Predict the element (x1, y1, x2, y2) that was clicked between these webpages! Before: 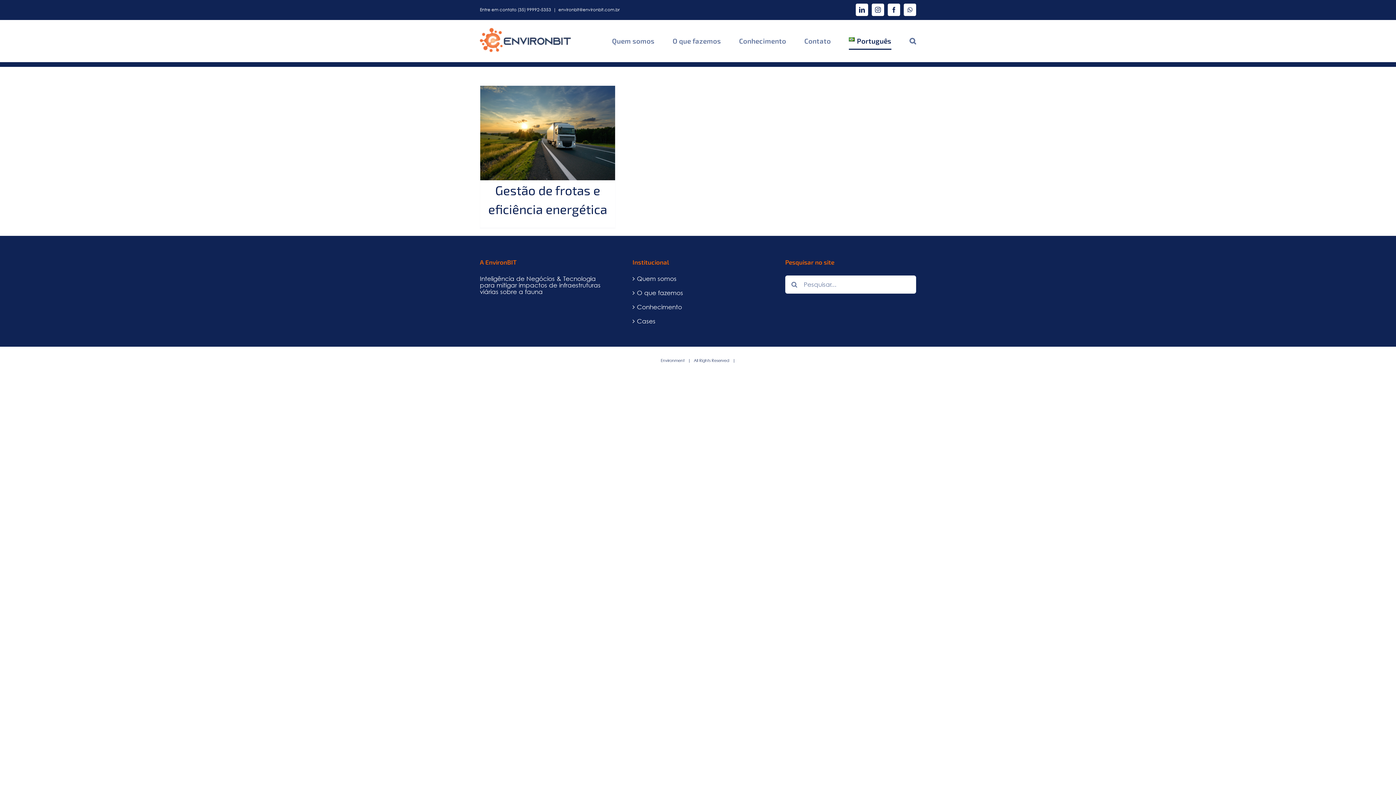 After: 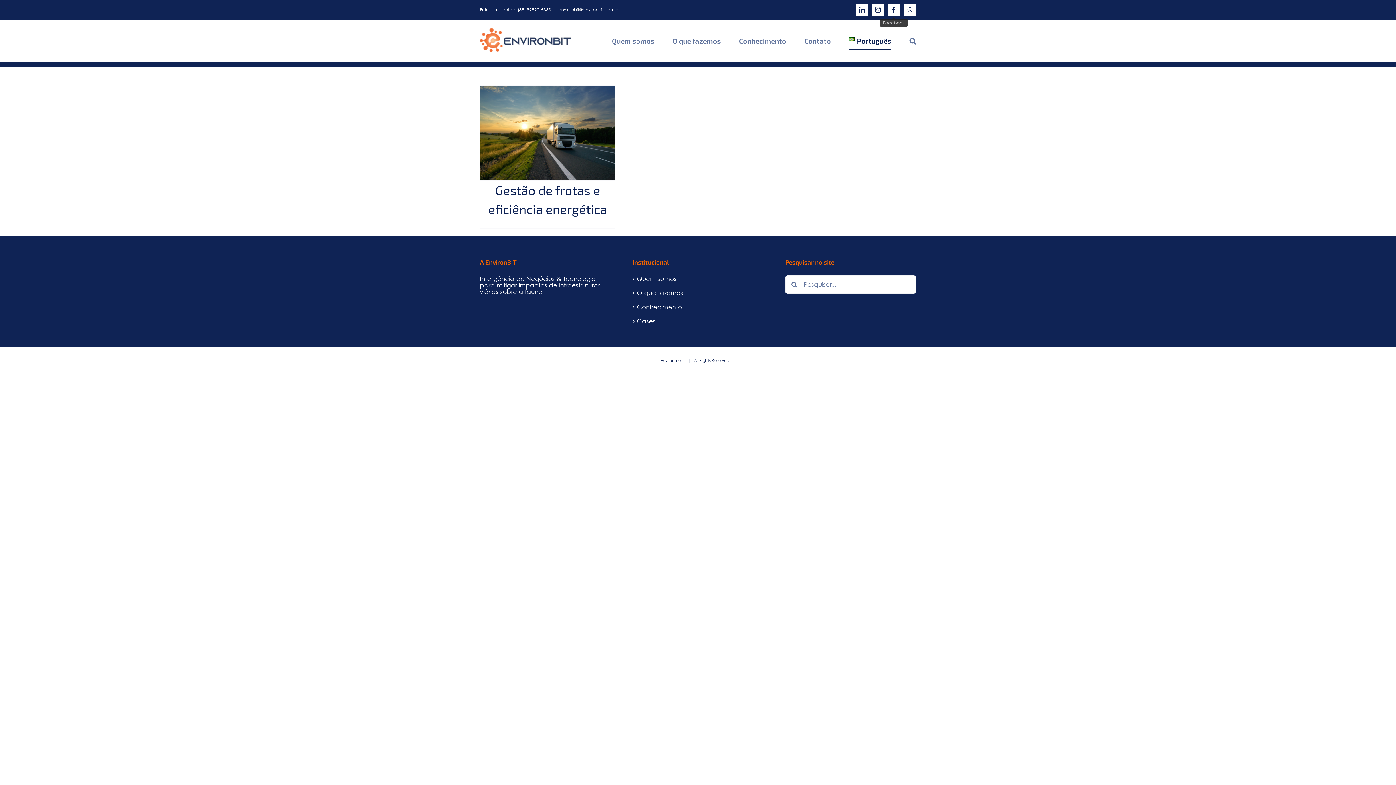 Action: bbox: (888, 3, 900, 16) label: Facebook